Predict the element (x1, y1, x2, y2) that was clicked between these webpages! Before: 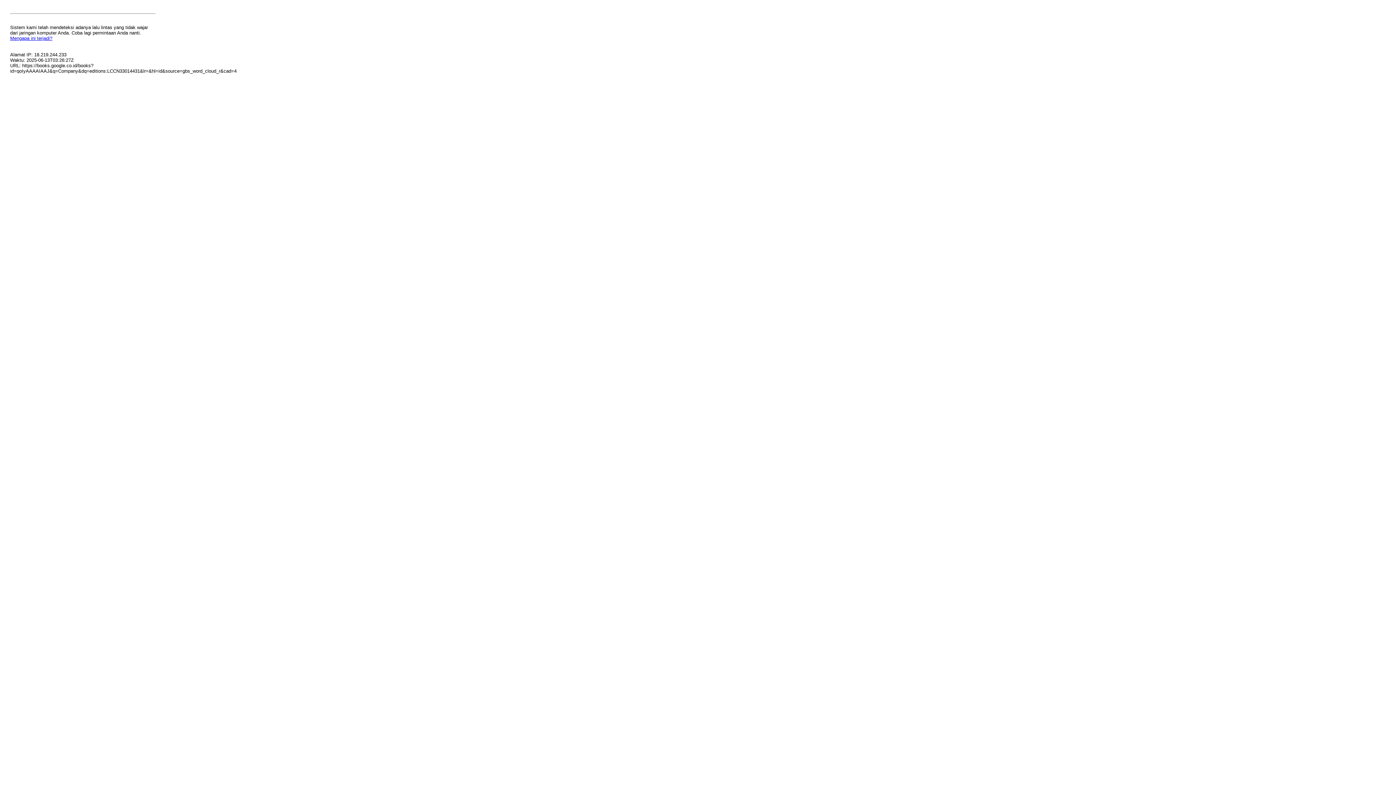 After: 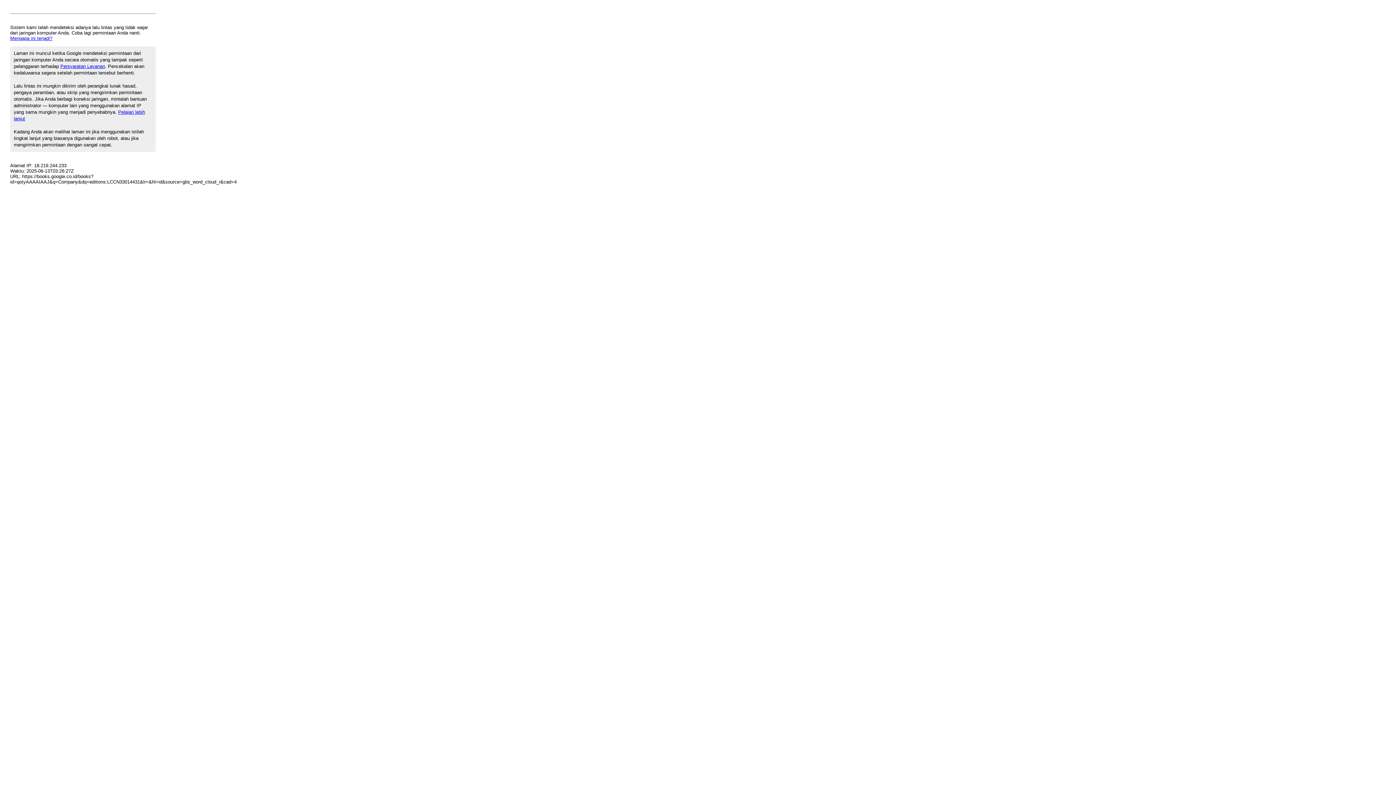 Action: label: Mengapa ini terjadi? bbox: (10, 35, 52, 41)